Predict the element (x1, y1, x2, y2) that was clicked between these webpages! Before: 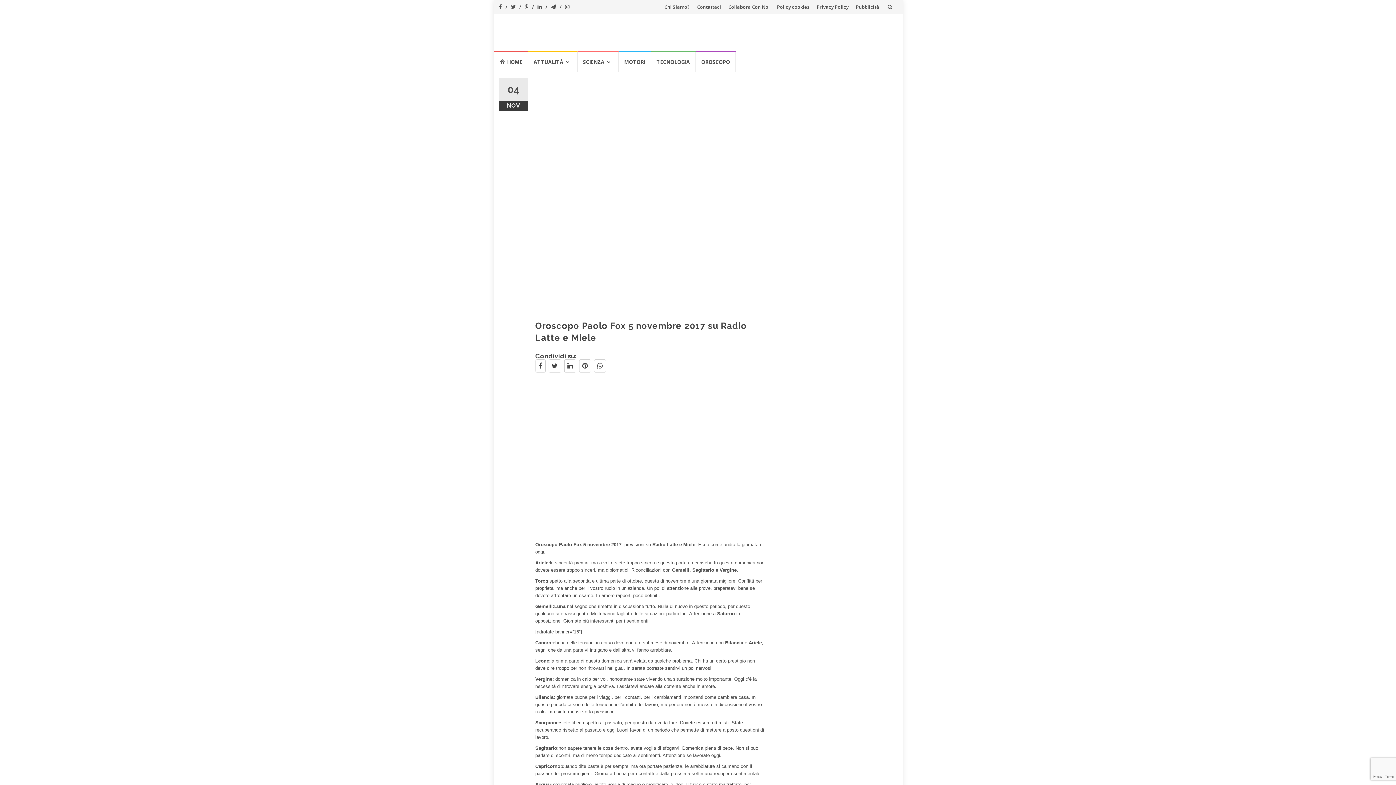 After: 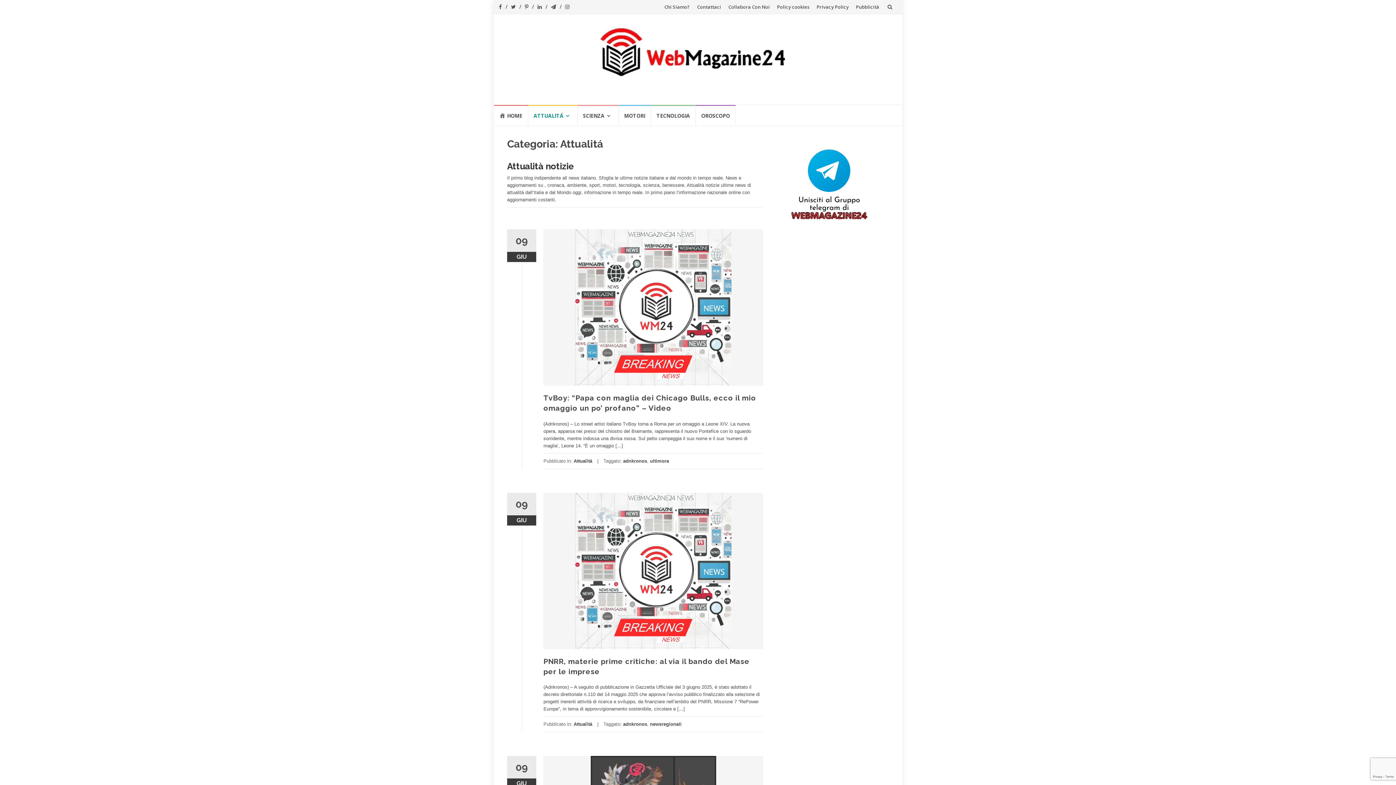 Action: bbox: (528, 51, 576, 72) label: ATTUALITÁ